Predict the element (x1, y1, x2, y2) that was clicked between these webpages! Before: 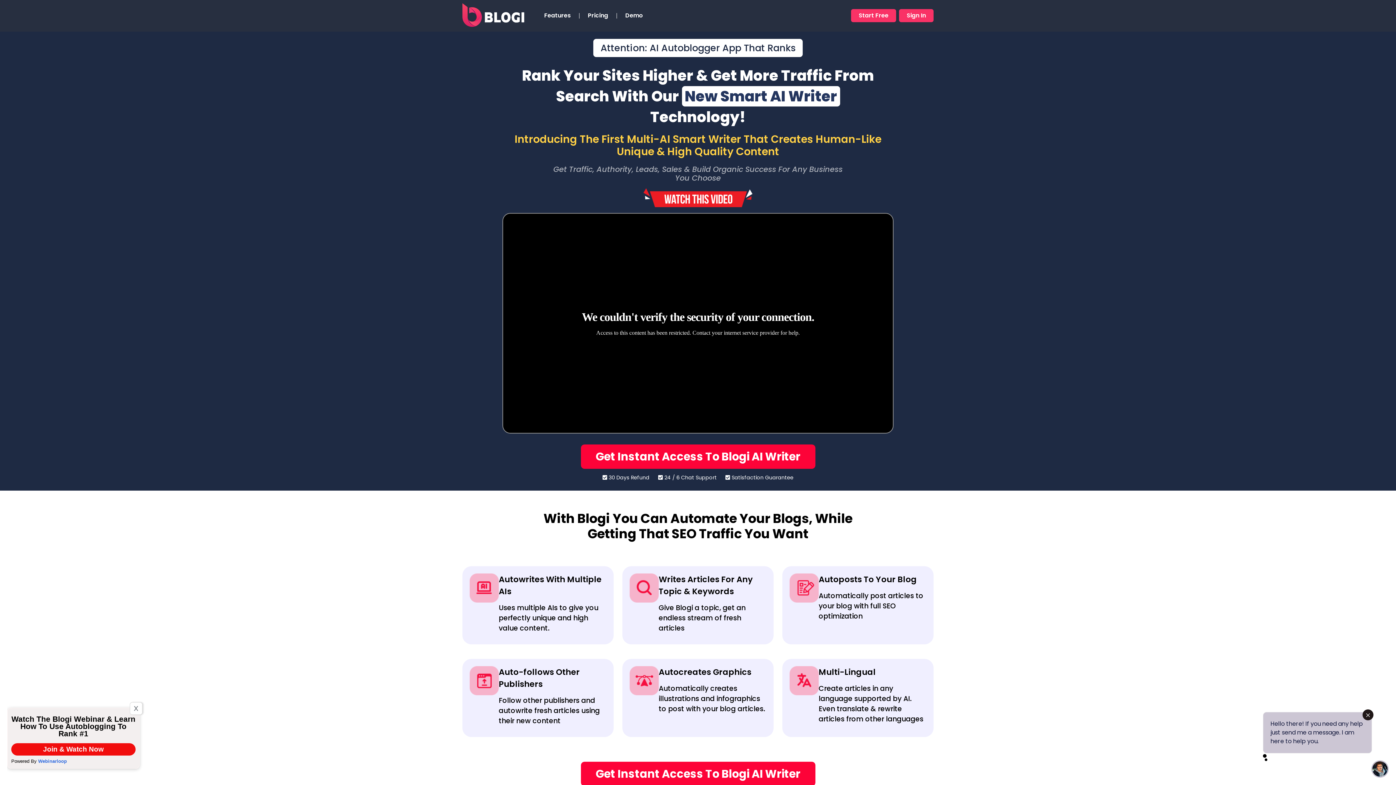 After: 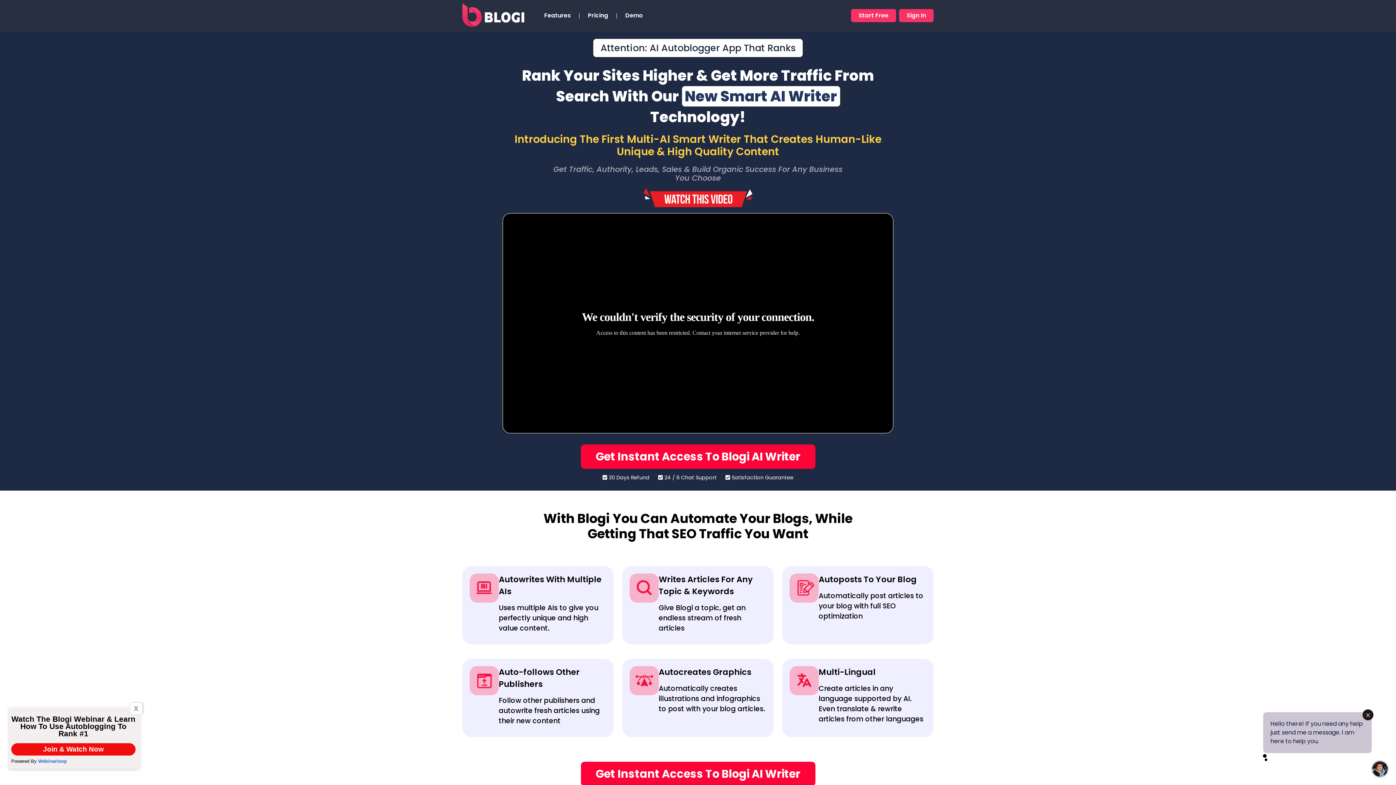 Action: bbox: (462, 5, 524, 28)